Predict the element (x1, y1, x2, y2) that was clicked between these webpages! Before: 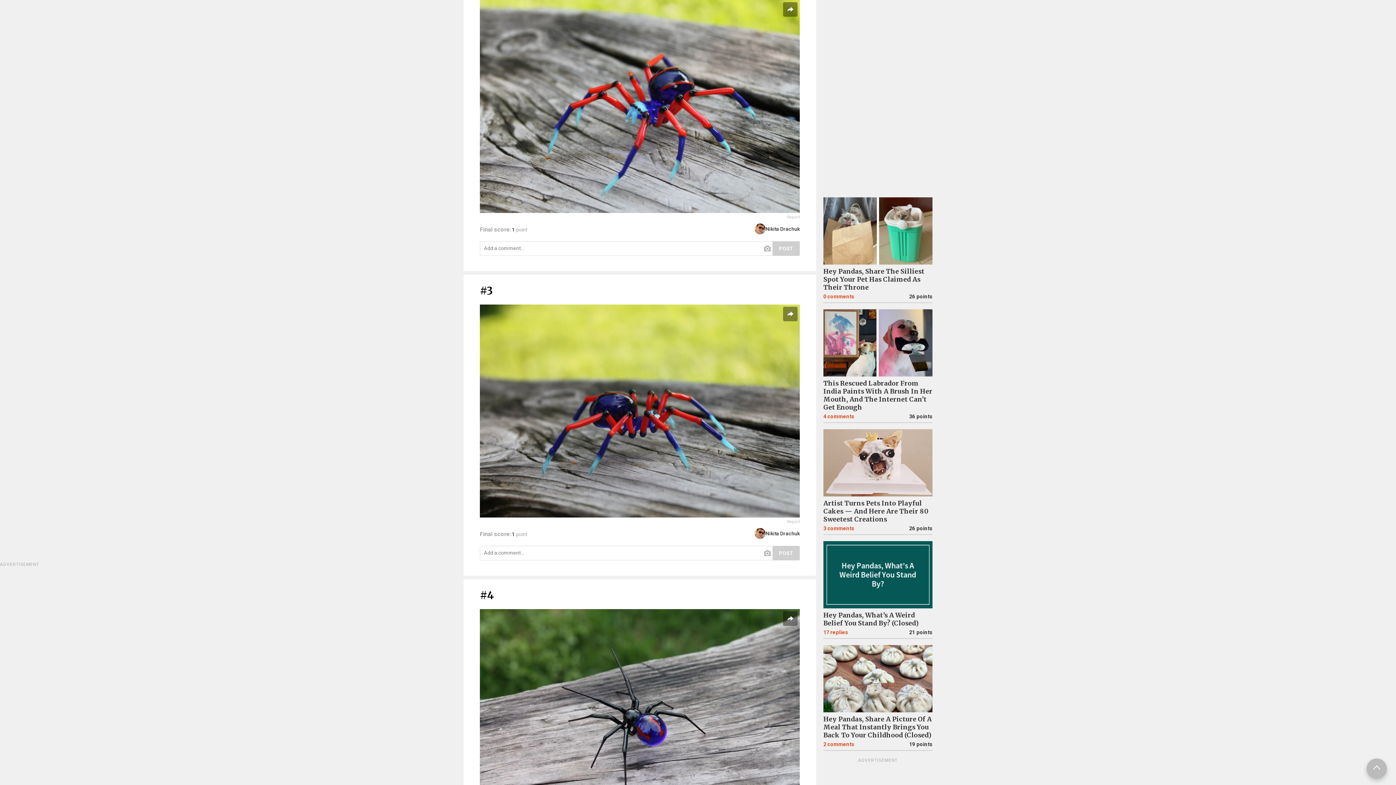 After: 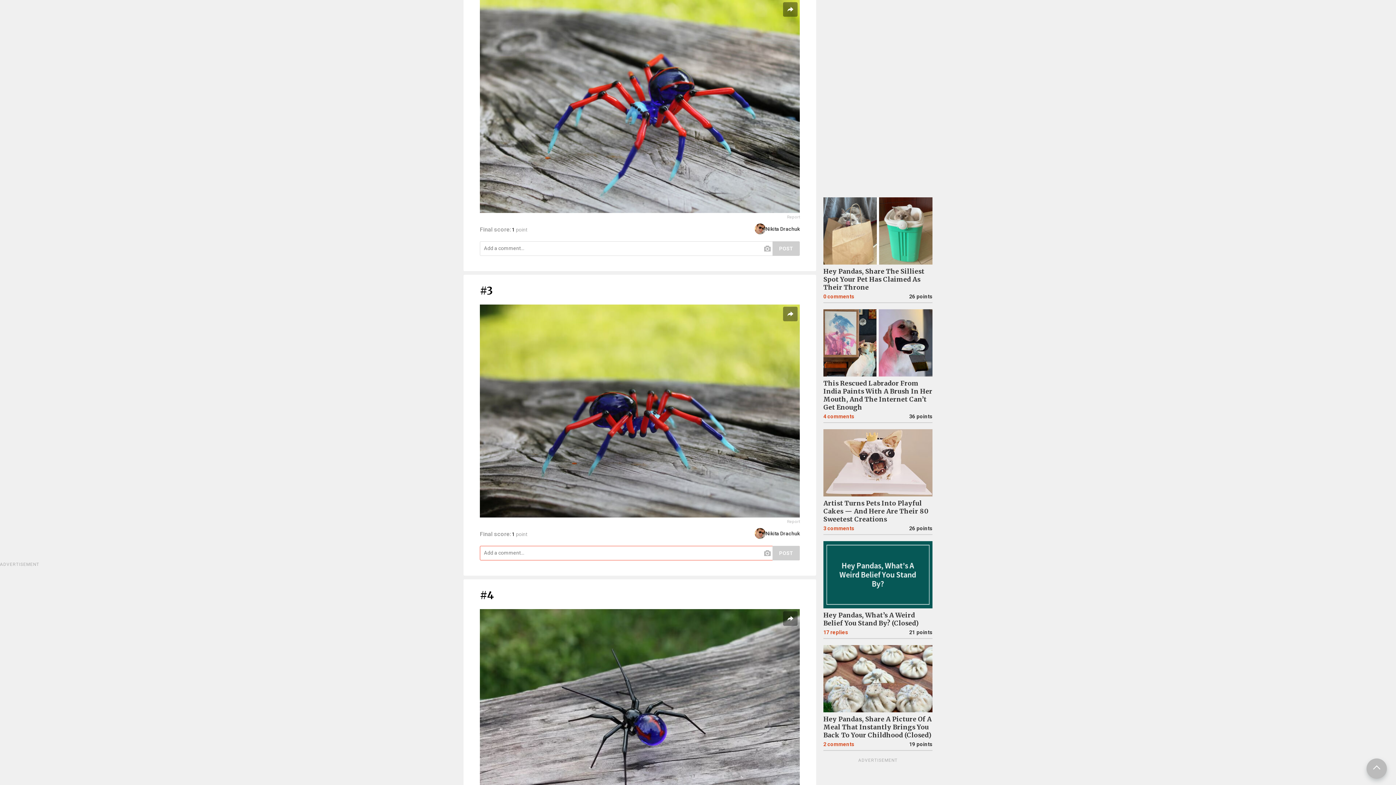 Action: label: POST bbox: (772, 546, 800, 560)